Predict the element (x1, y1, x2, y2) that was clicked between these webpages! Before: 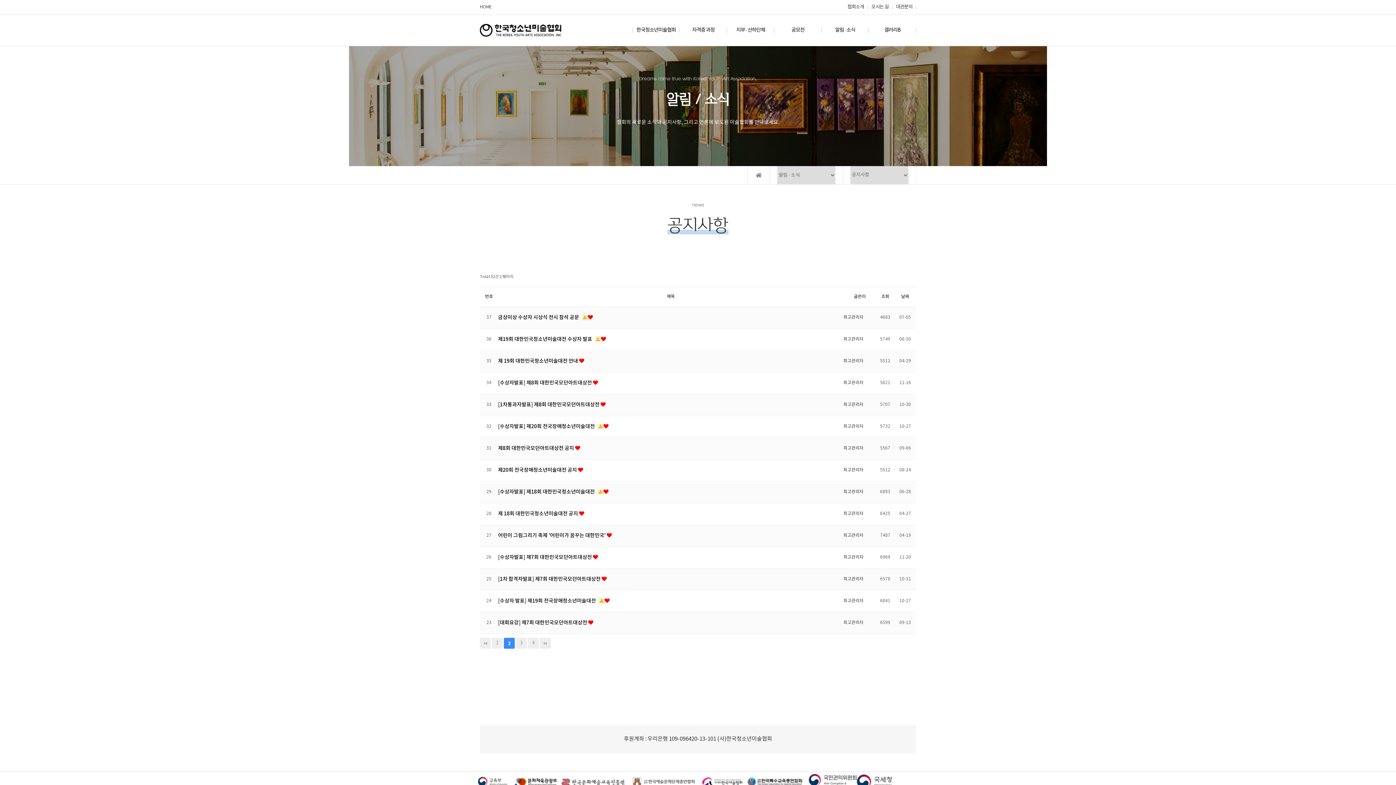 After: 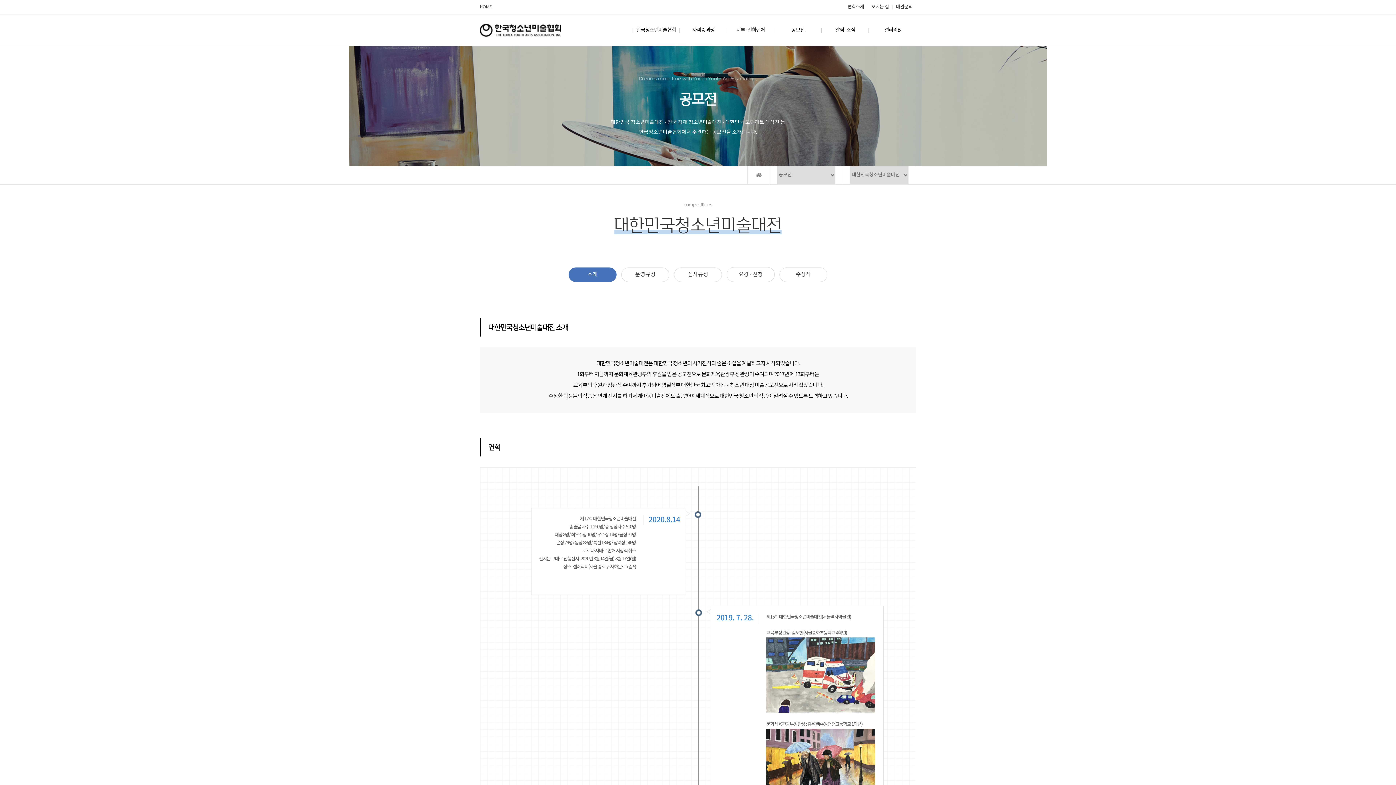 Action: bbox: (774, 14, 821, 45) label: 공모전